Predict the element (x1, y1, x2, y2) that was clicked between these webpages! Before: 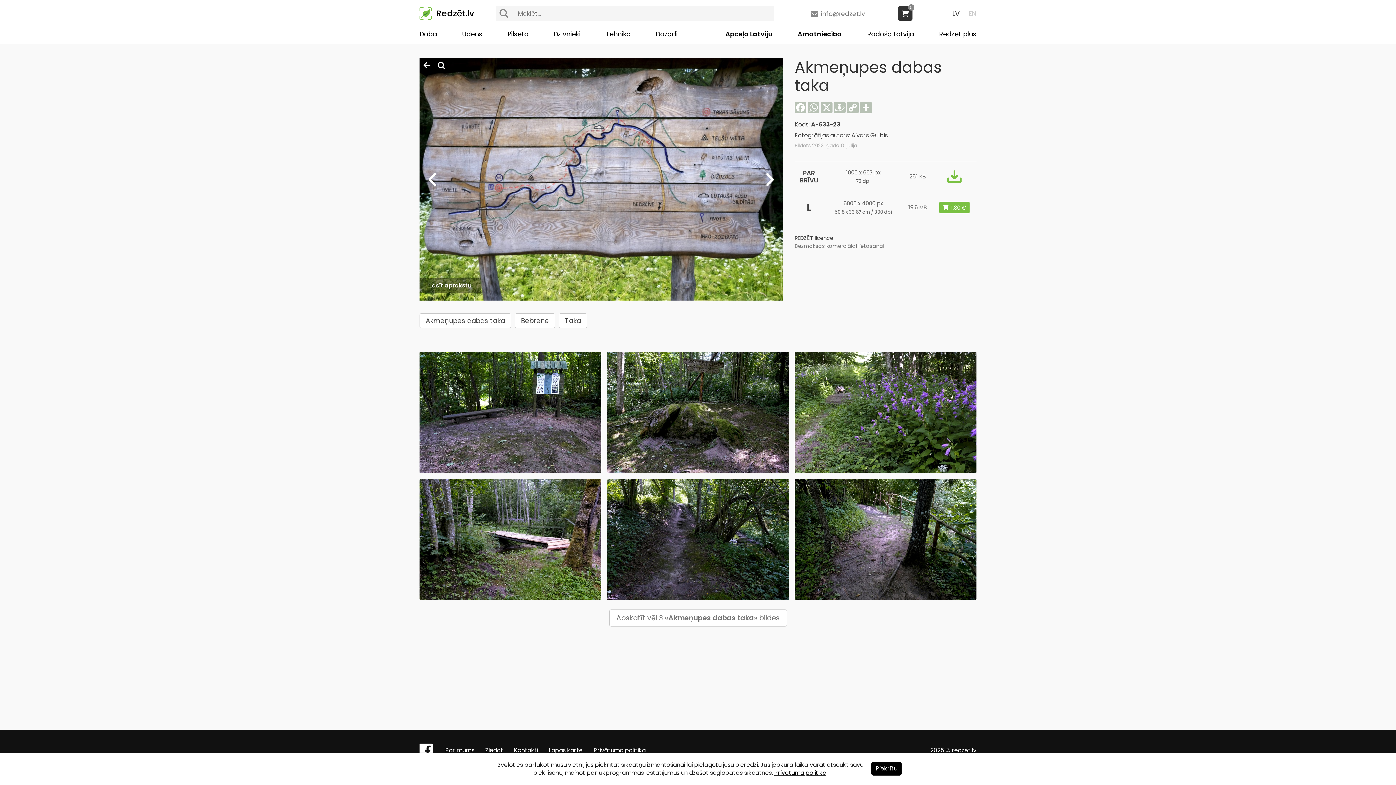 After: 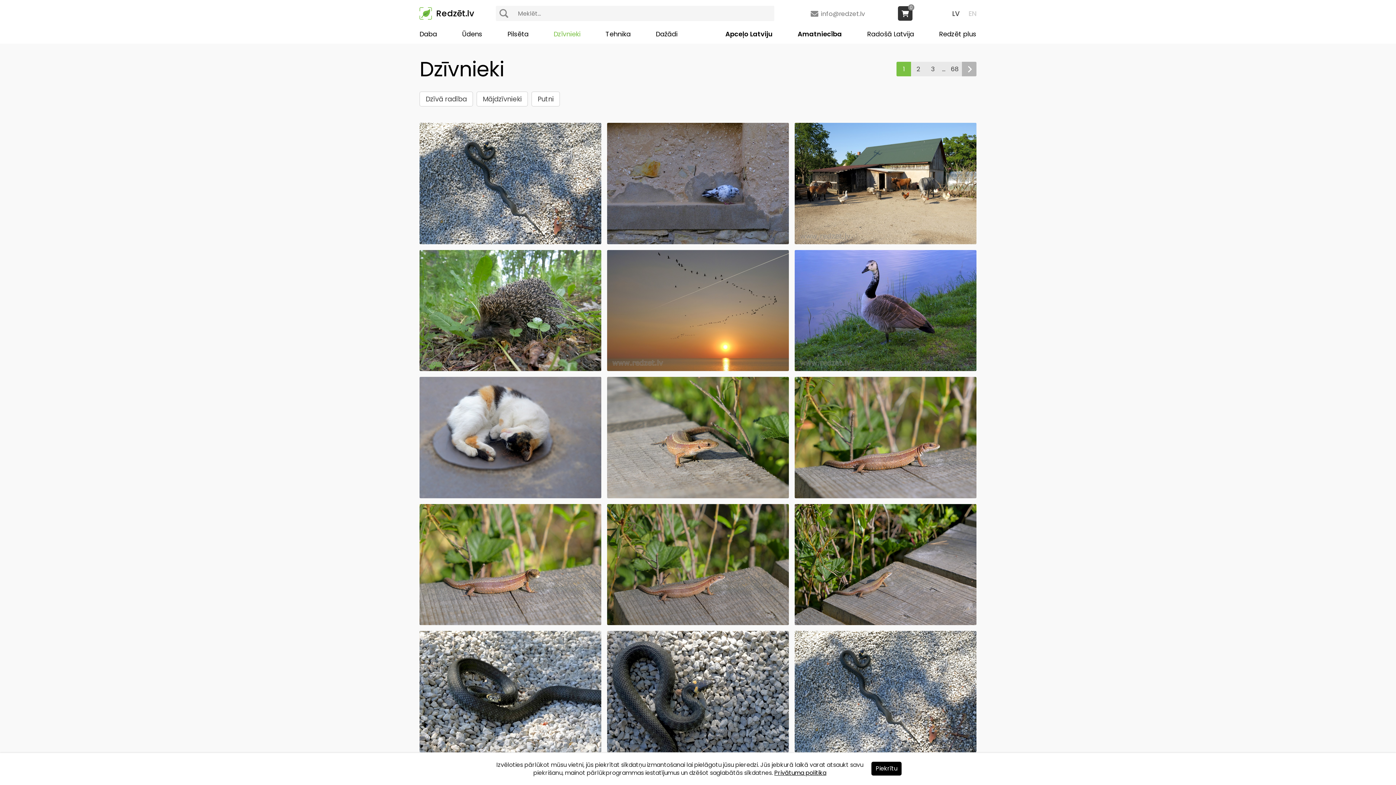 Action: label: Dzīvnieki bbox: (553, 29, 580, 38)